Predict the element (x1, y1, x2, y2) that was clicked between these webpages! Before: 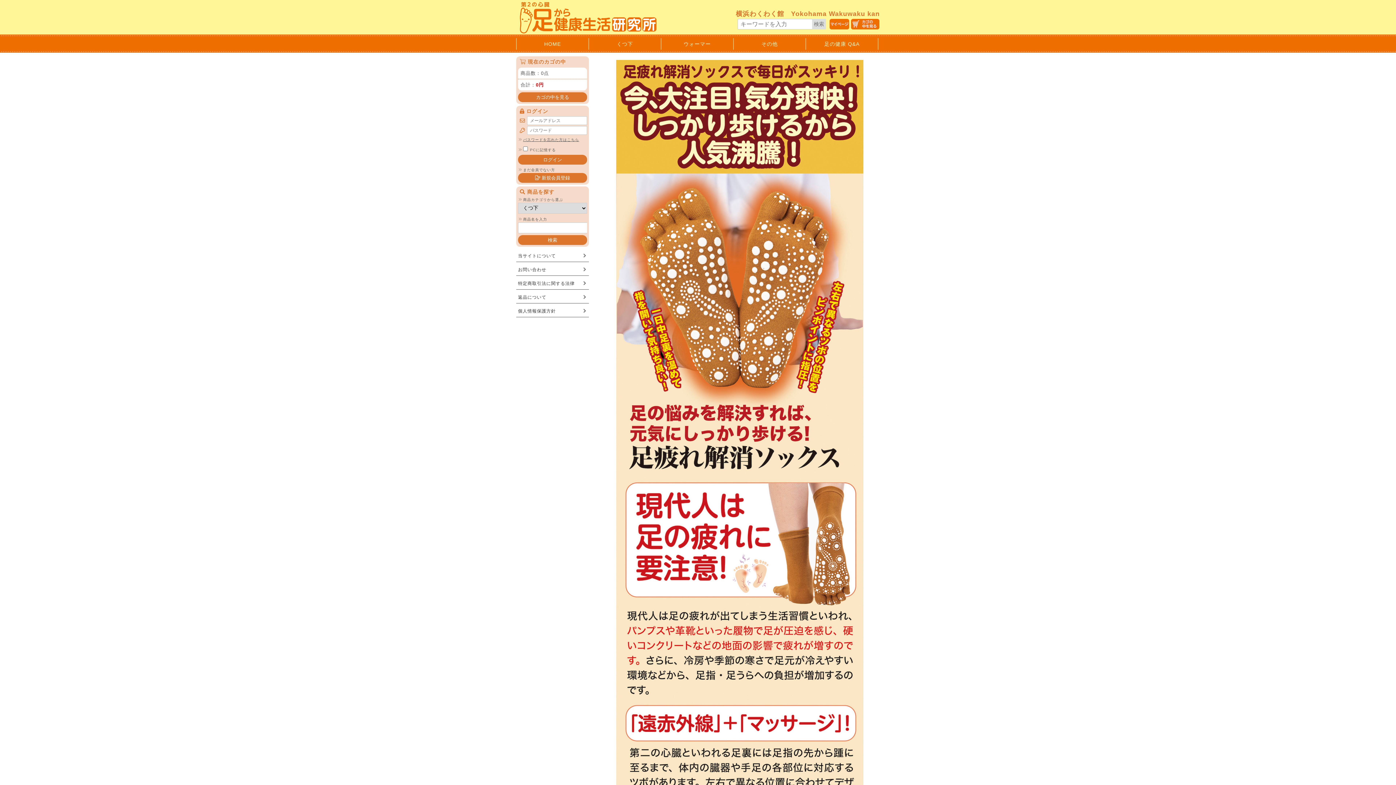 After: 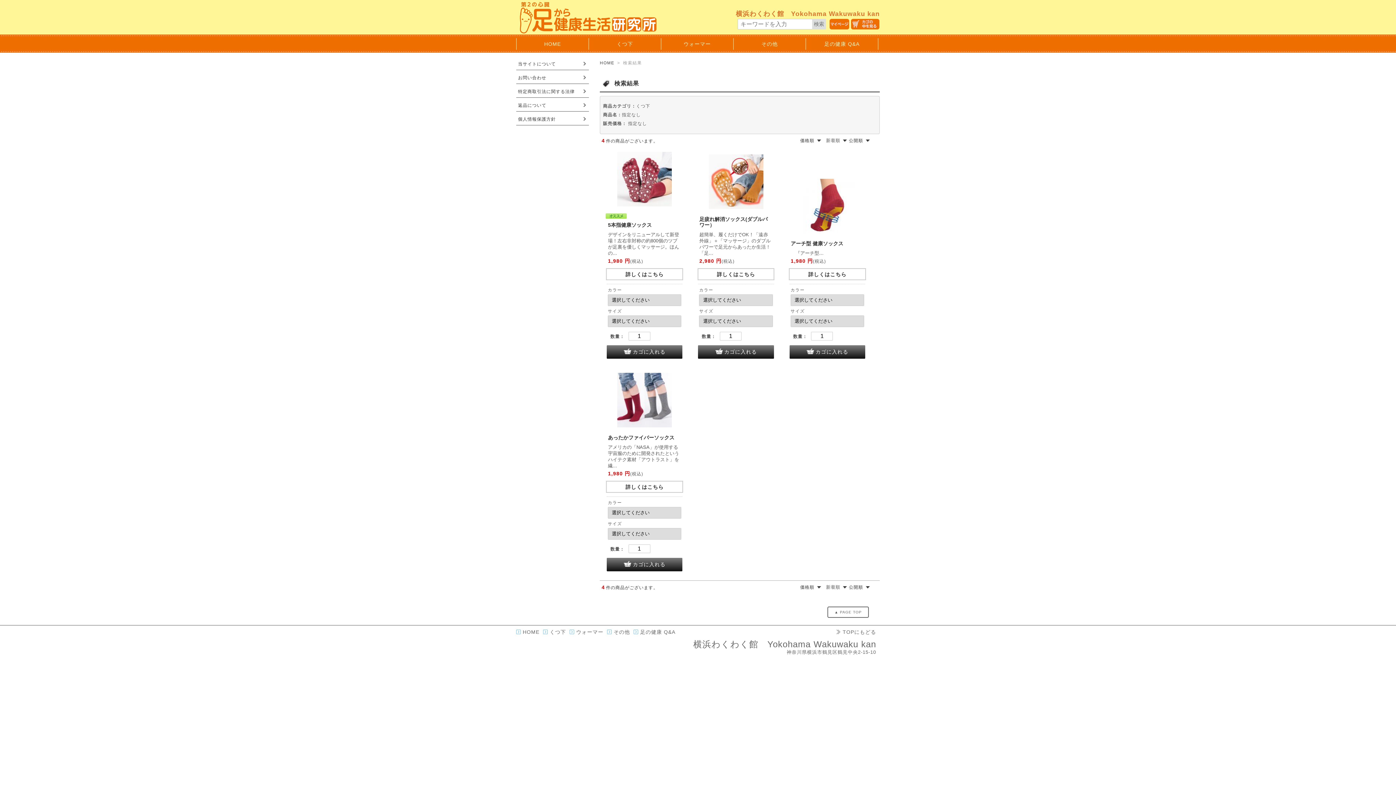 Action: bbox: (518, 235, 587, 244) label: 検索